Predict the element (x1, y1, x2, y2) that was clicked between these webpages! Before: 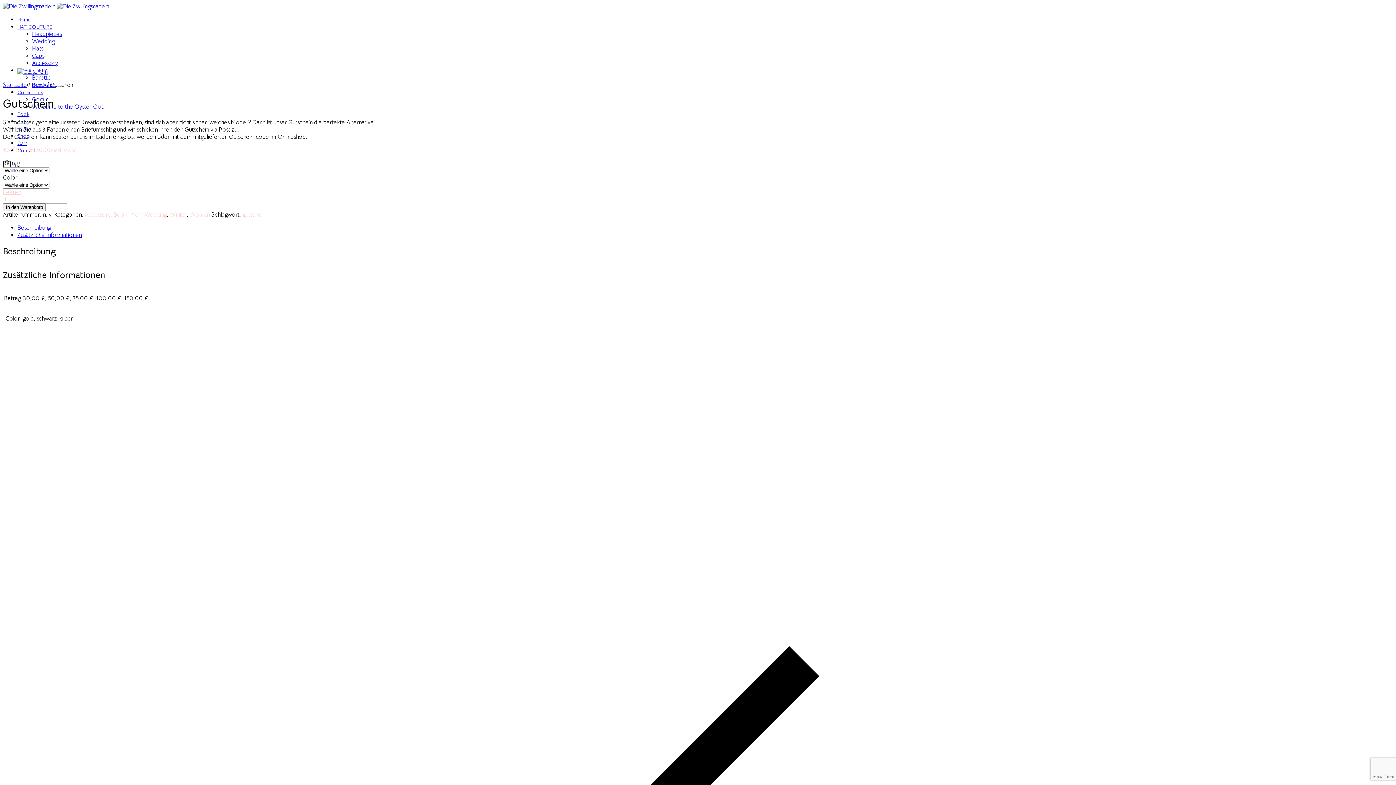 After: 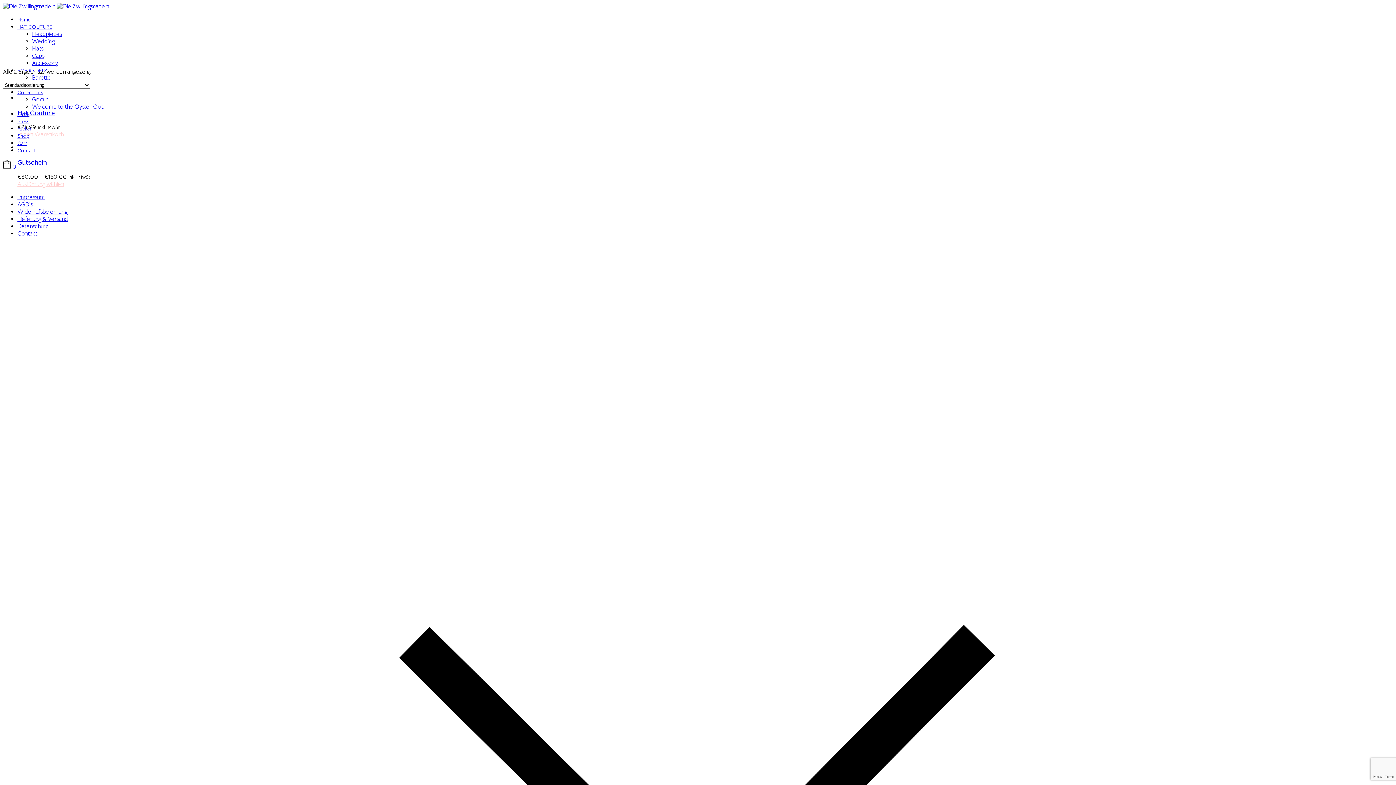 Action: bbox: (31, 81, 45, 88) label: Book